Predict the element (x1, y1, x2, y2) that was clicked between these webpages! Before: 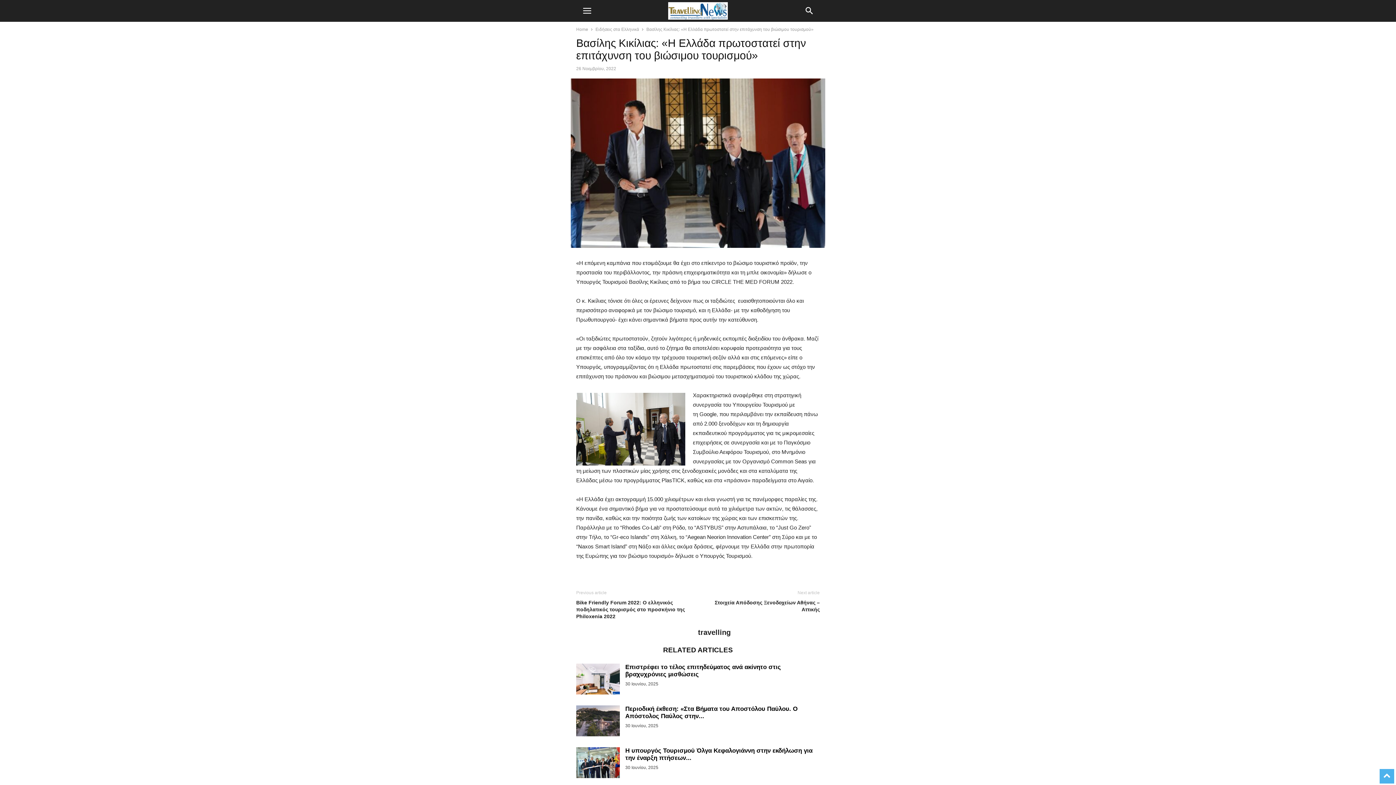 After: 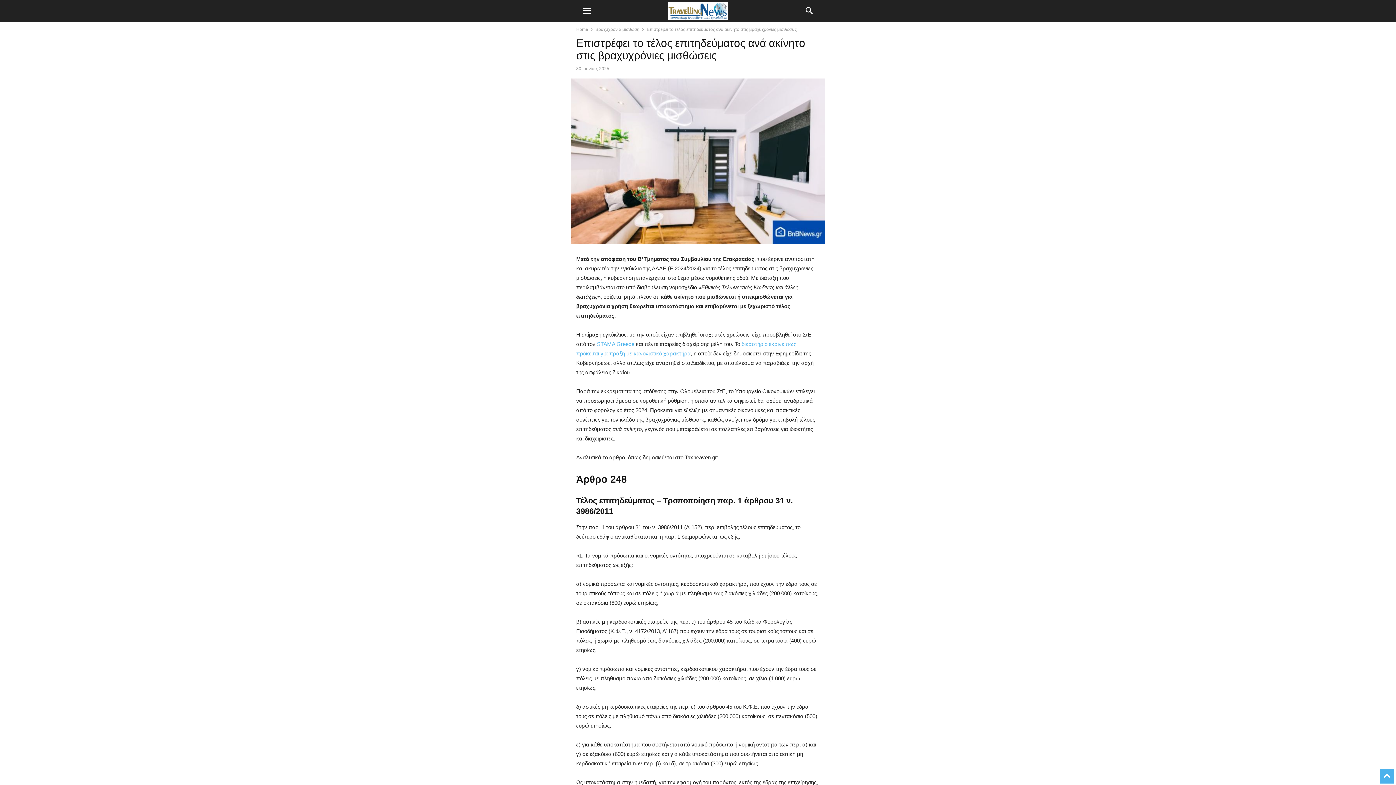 Action: bbox: (576, 664, 620, 696)